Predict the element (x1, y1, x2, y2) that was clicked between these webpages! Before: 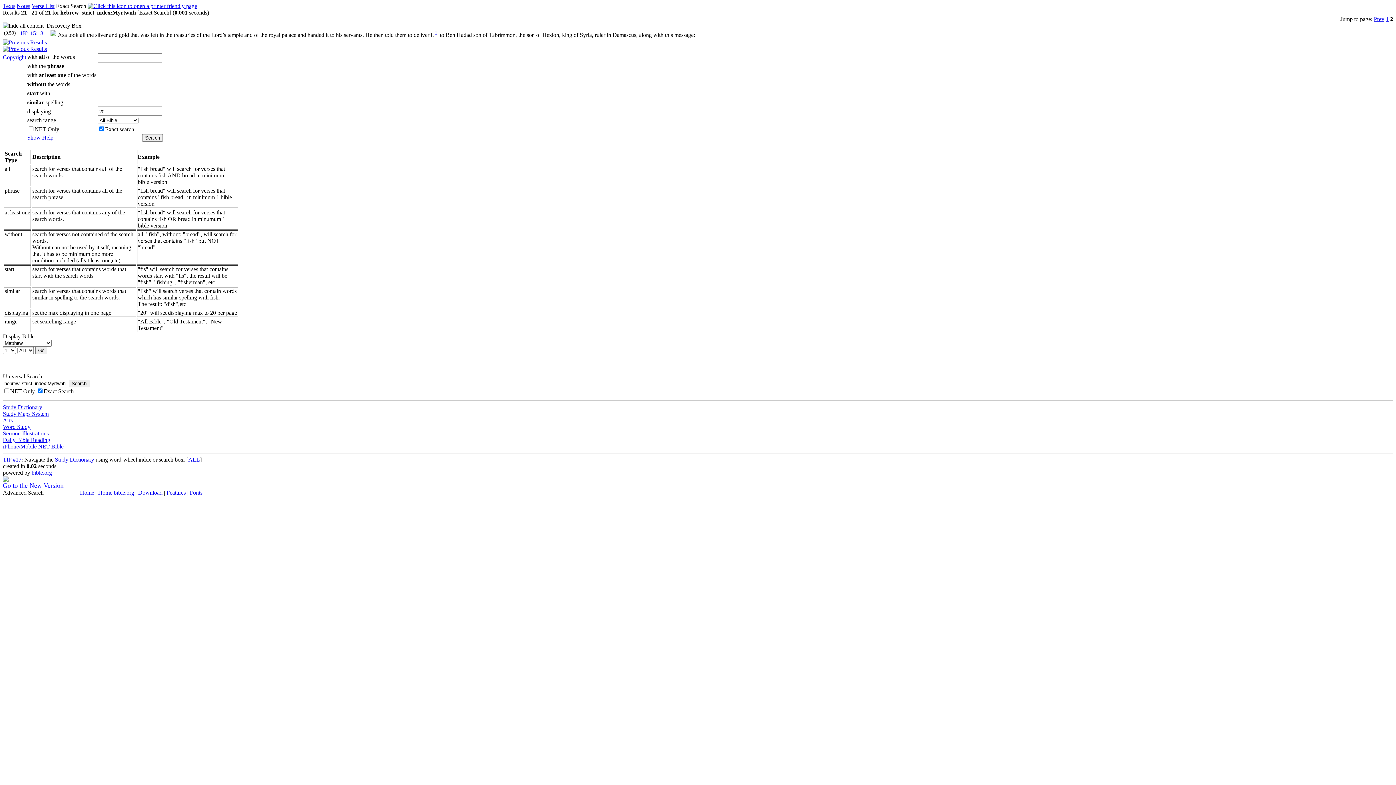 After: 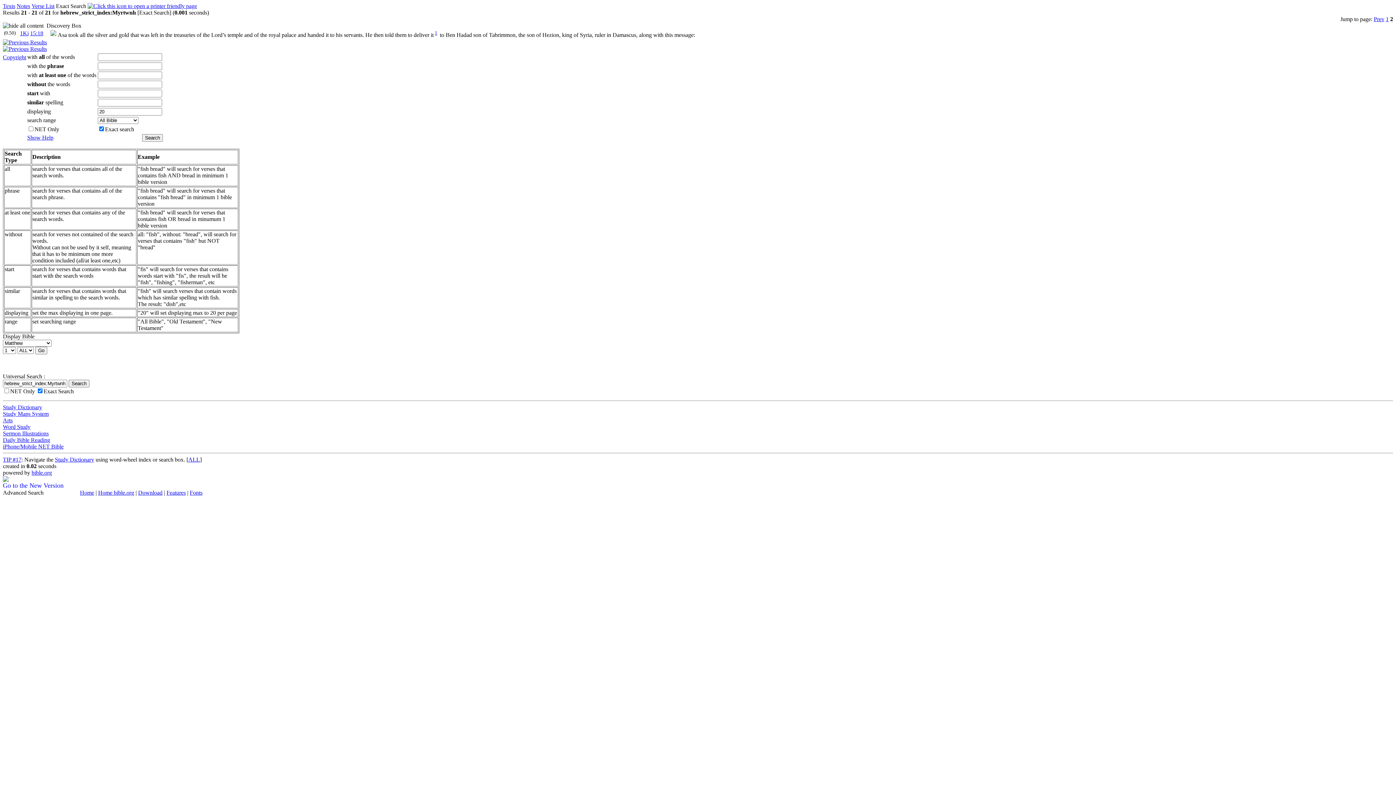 Action: label: Exact Search bbox: (56, 2, 86, 9)